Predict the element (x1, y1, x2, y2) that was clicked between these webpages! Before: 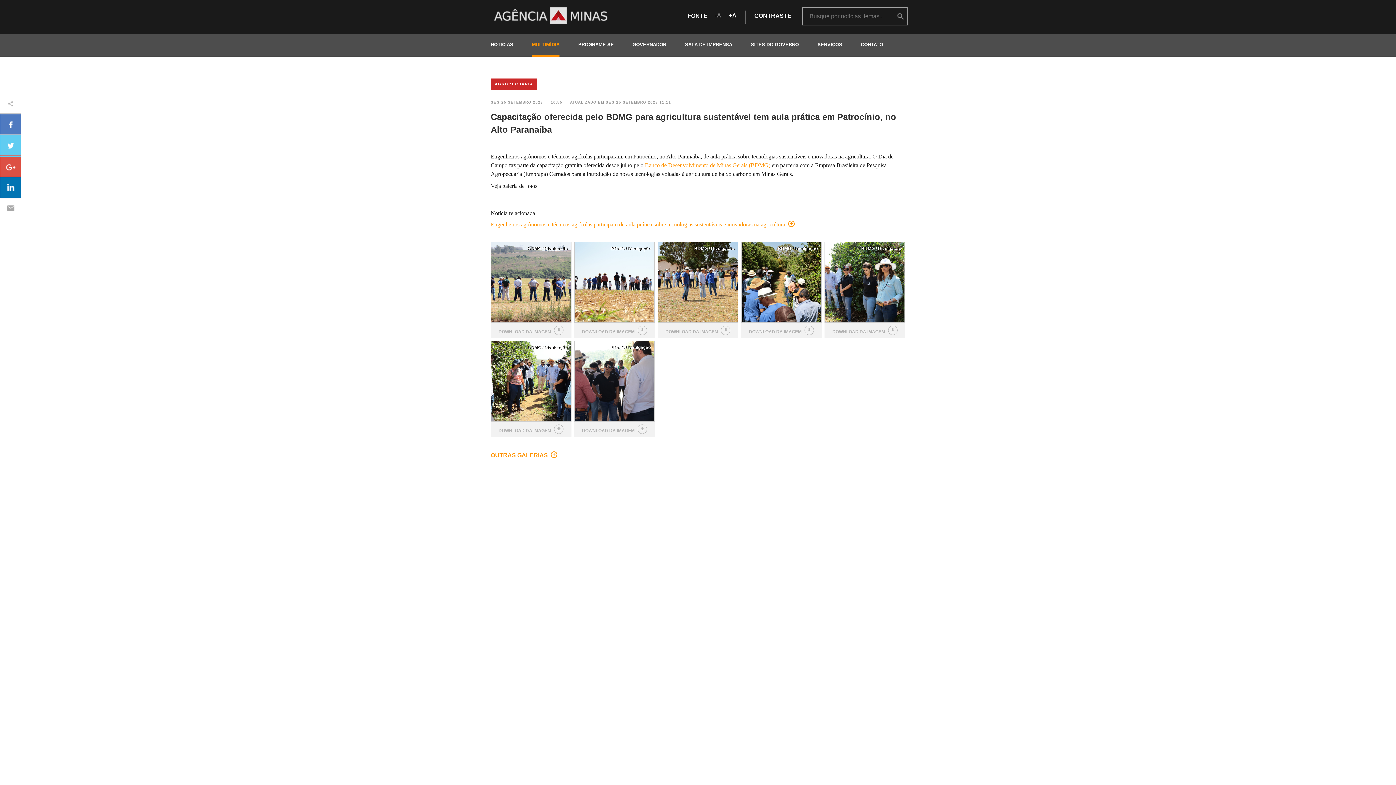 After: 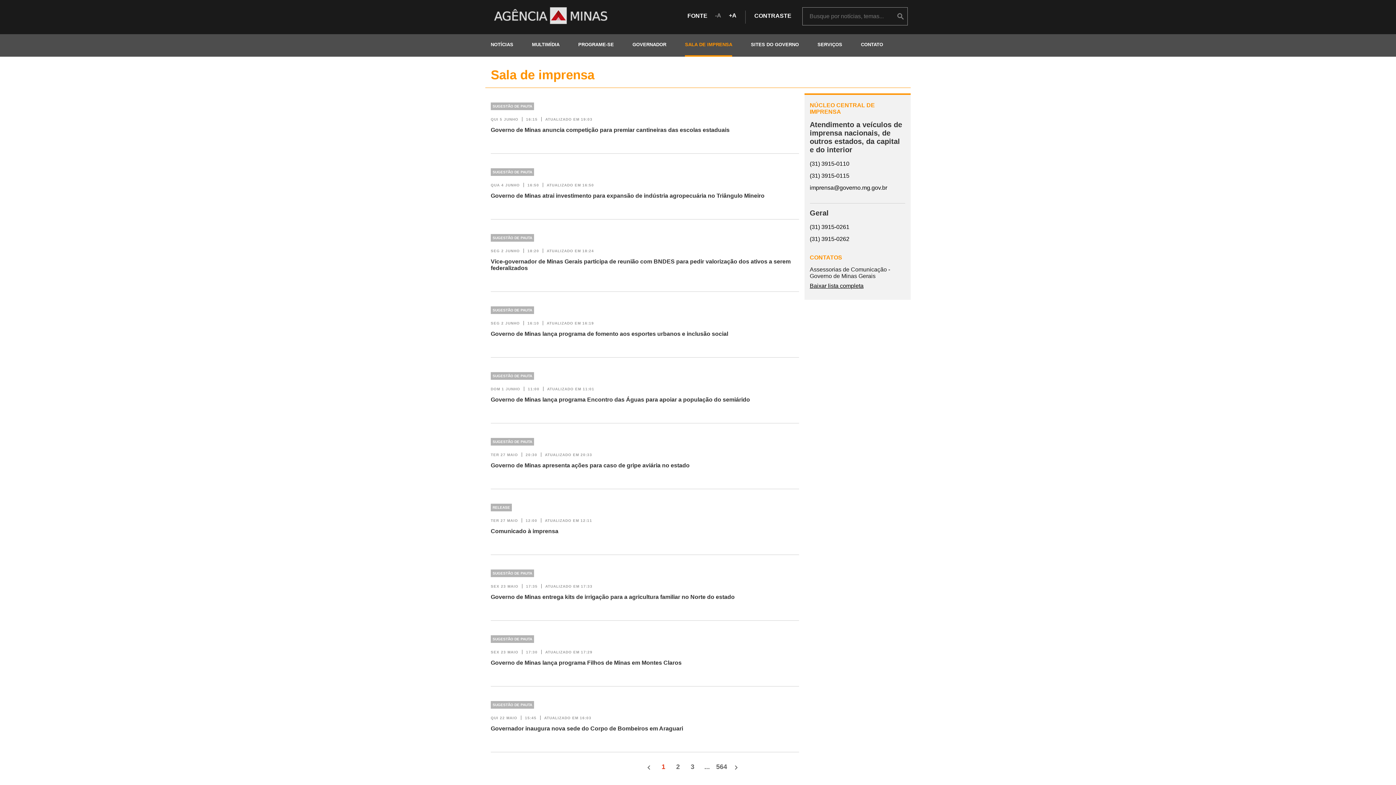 Action: bbox: (685, 34, 732, 56) label: SALA DE IMPRENSA